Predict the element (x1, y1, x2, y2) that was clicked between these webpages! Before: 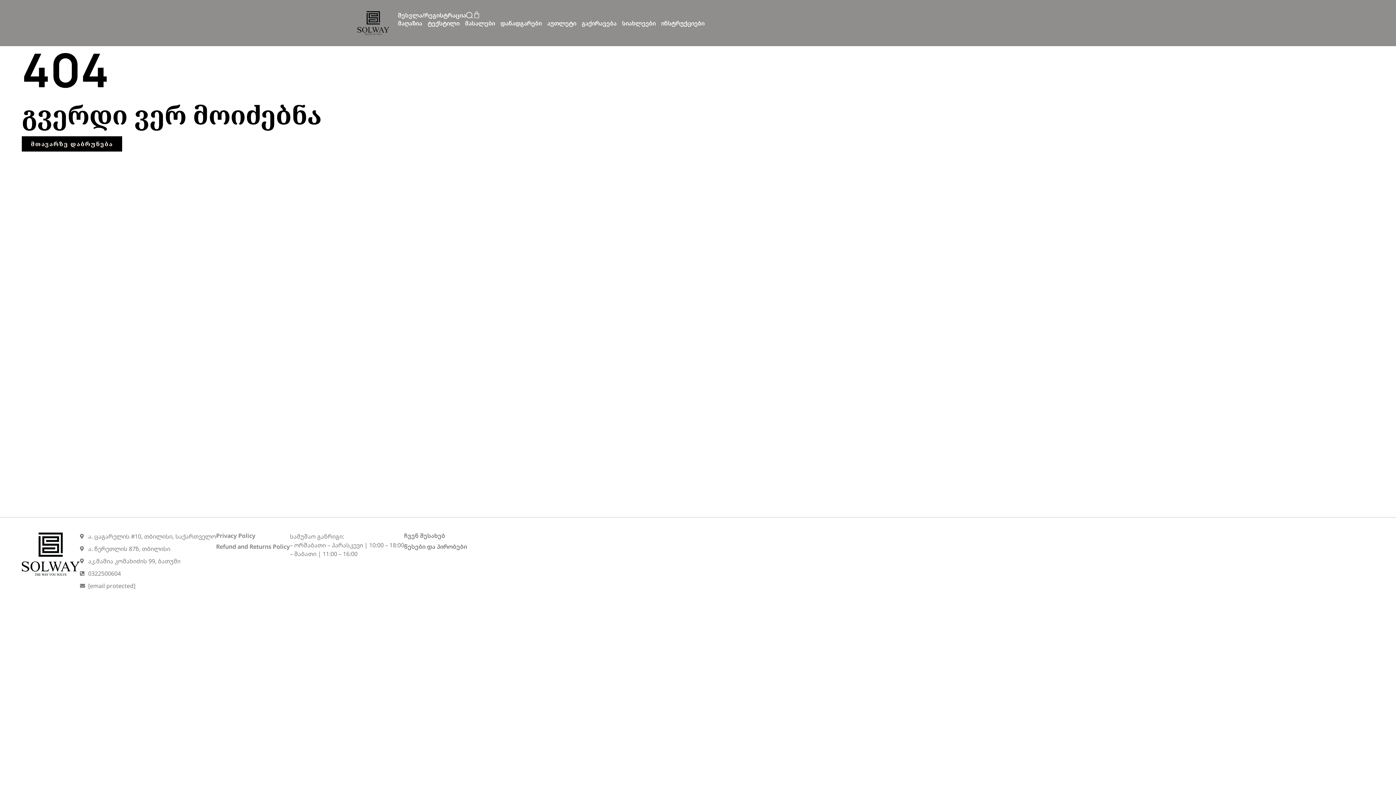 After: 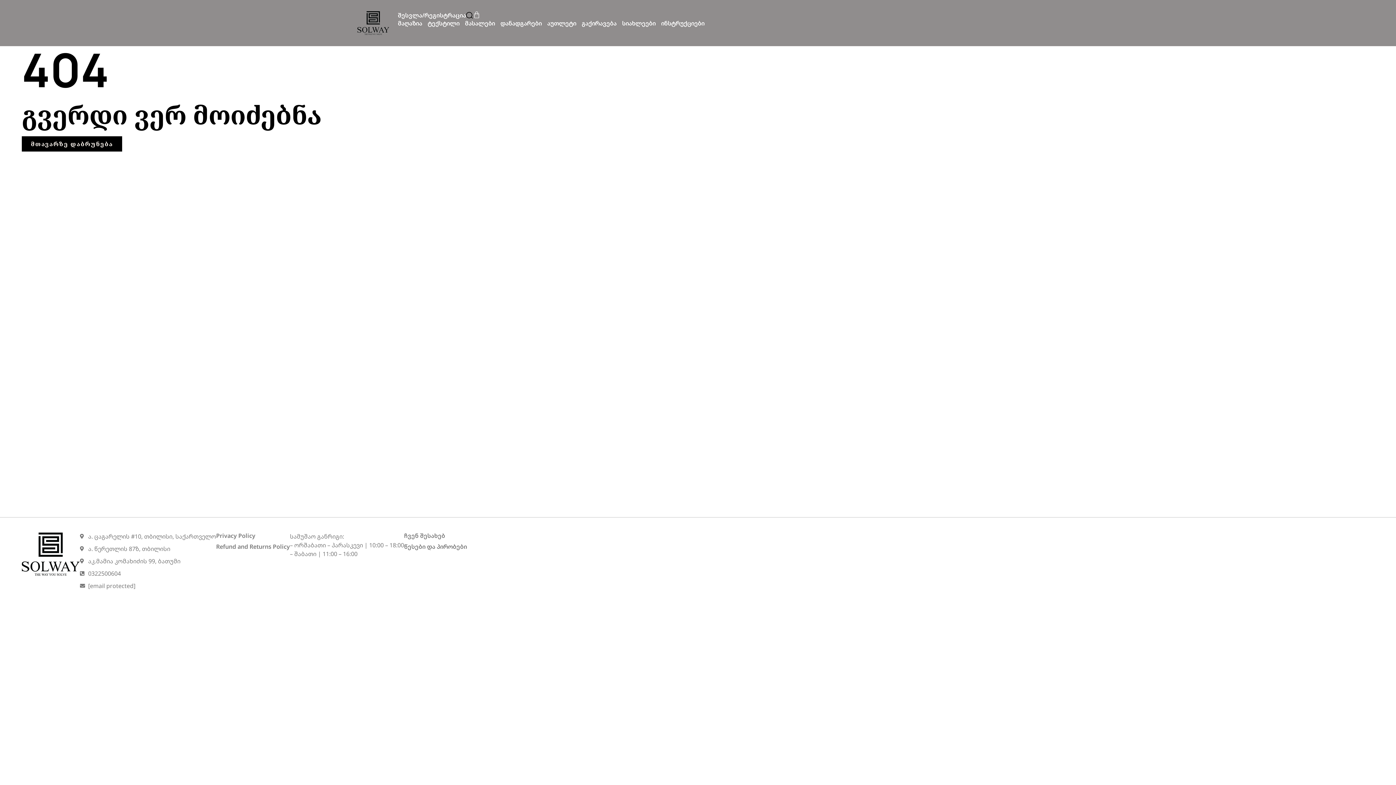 Action: bbox: (466, 12, 473, 18)